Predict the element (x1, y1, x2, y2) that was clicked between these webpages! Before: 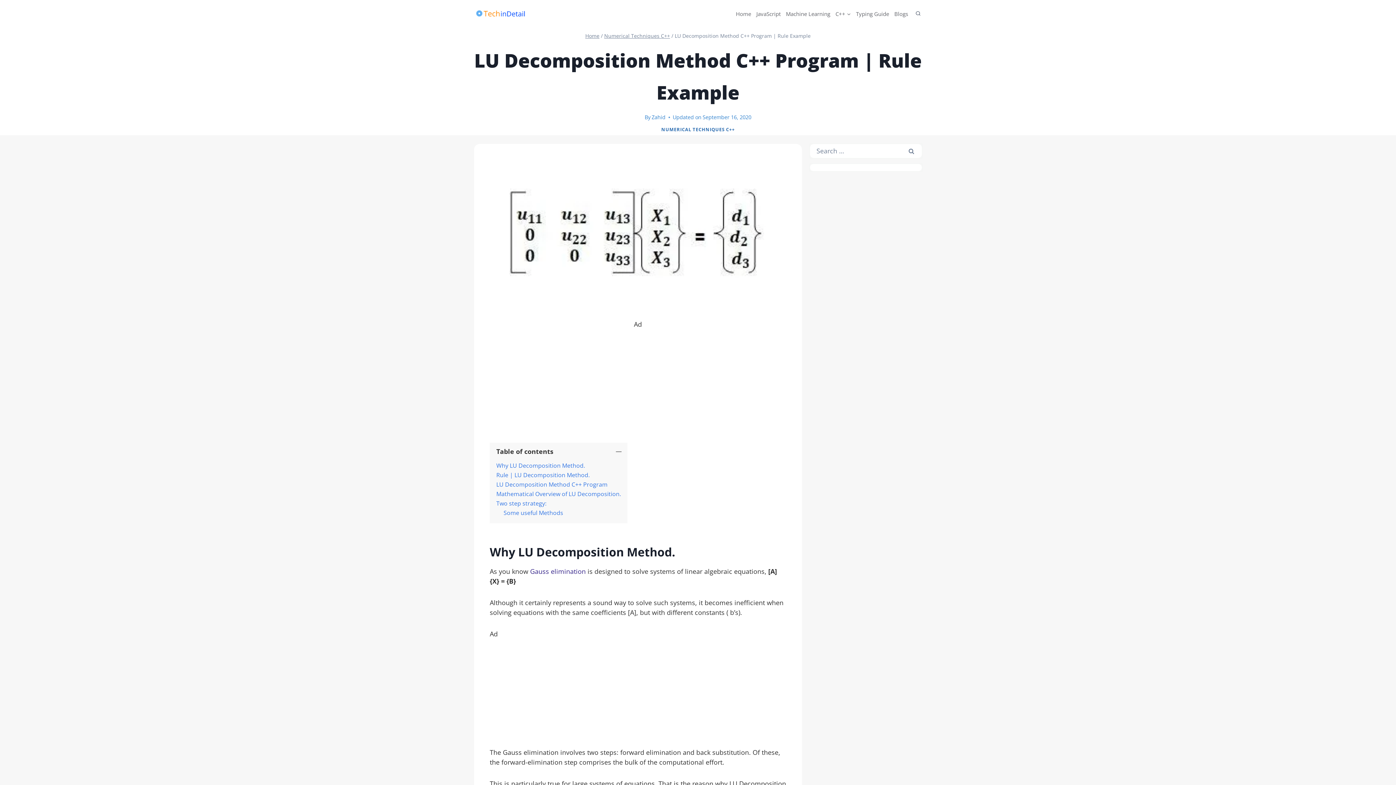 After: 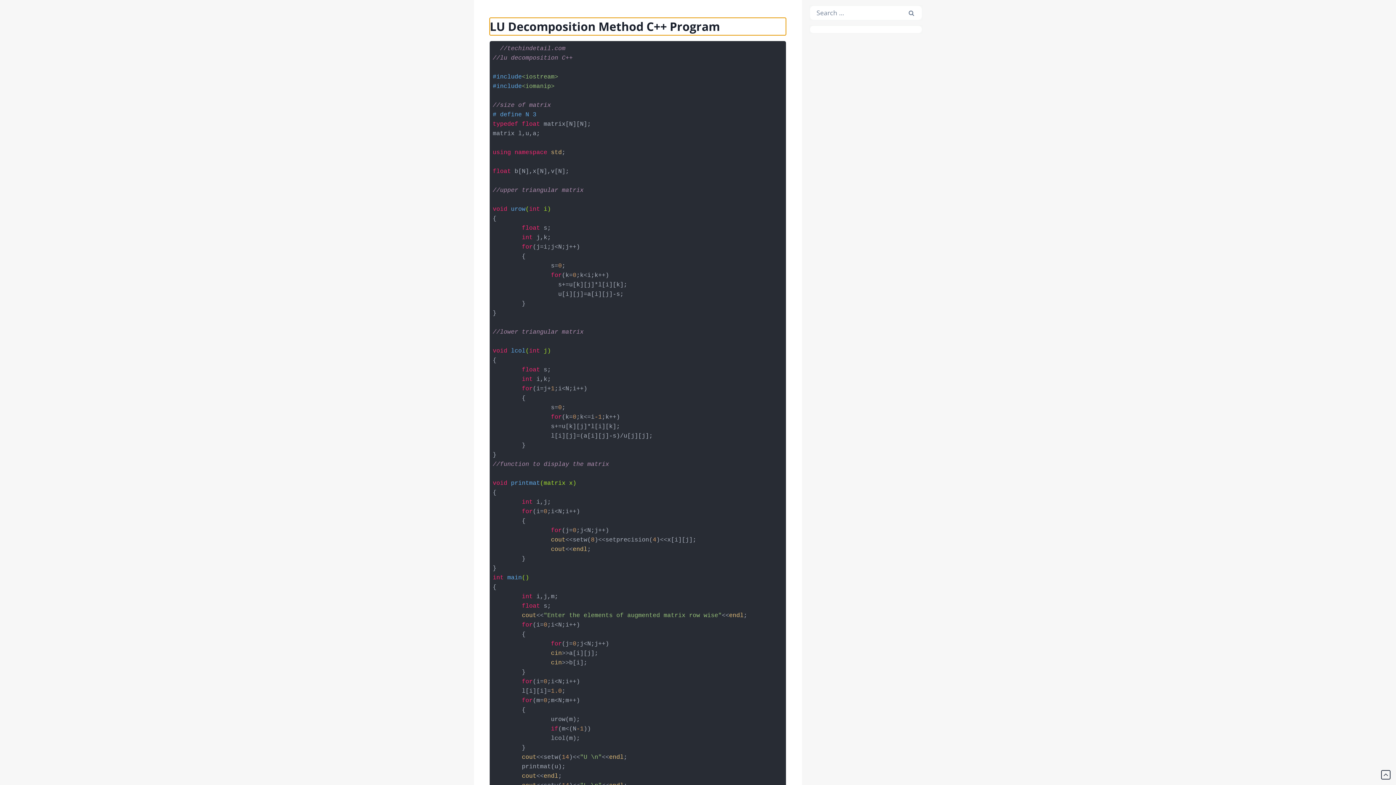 Action: label: LU Decomposition Method C++ Program bbox: (496, 480, 607, 488)